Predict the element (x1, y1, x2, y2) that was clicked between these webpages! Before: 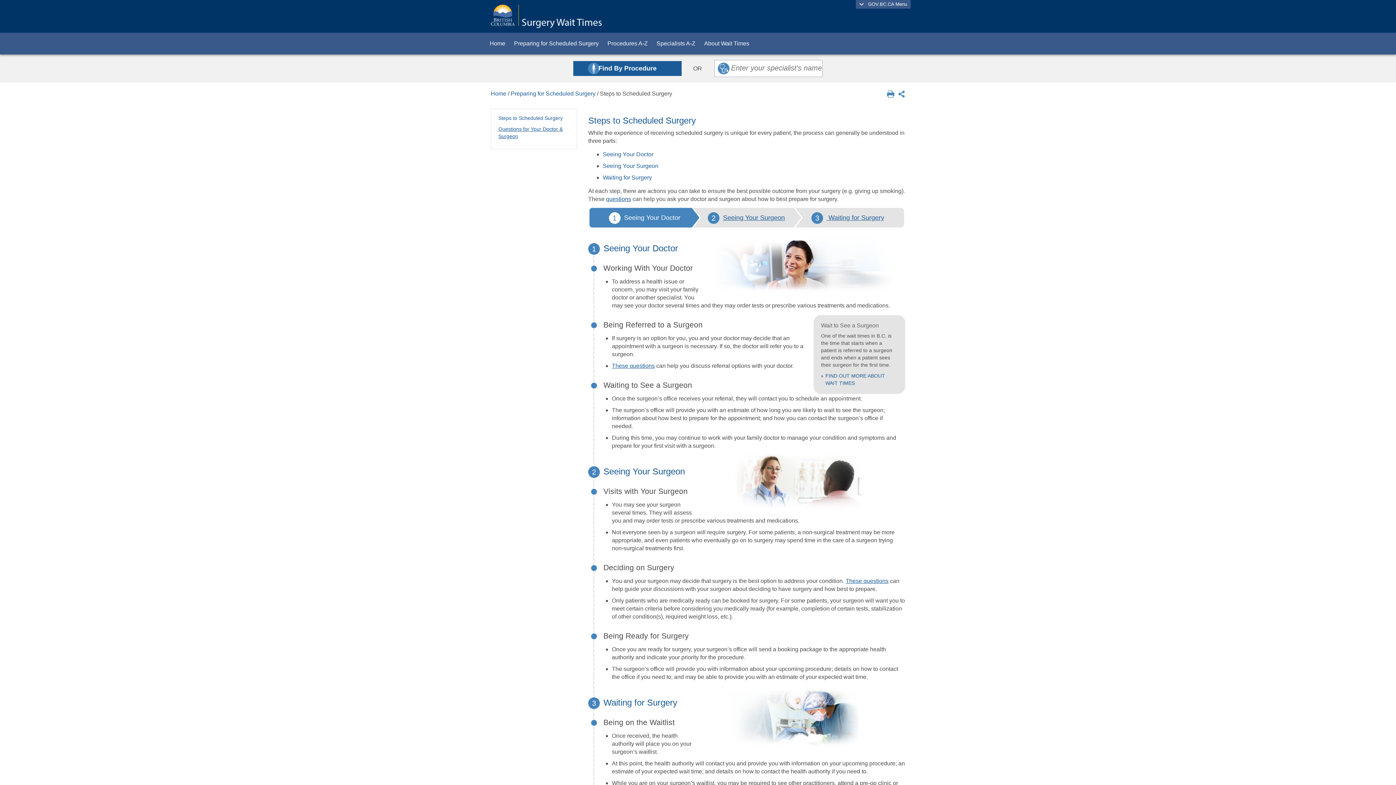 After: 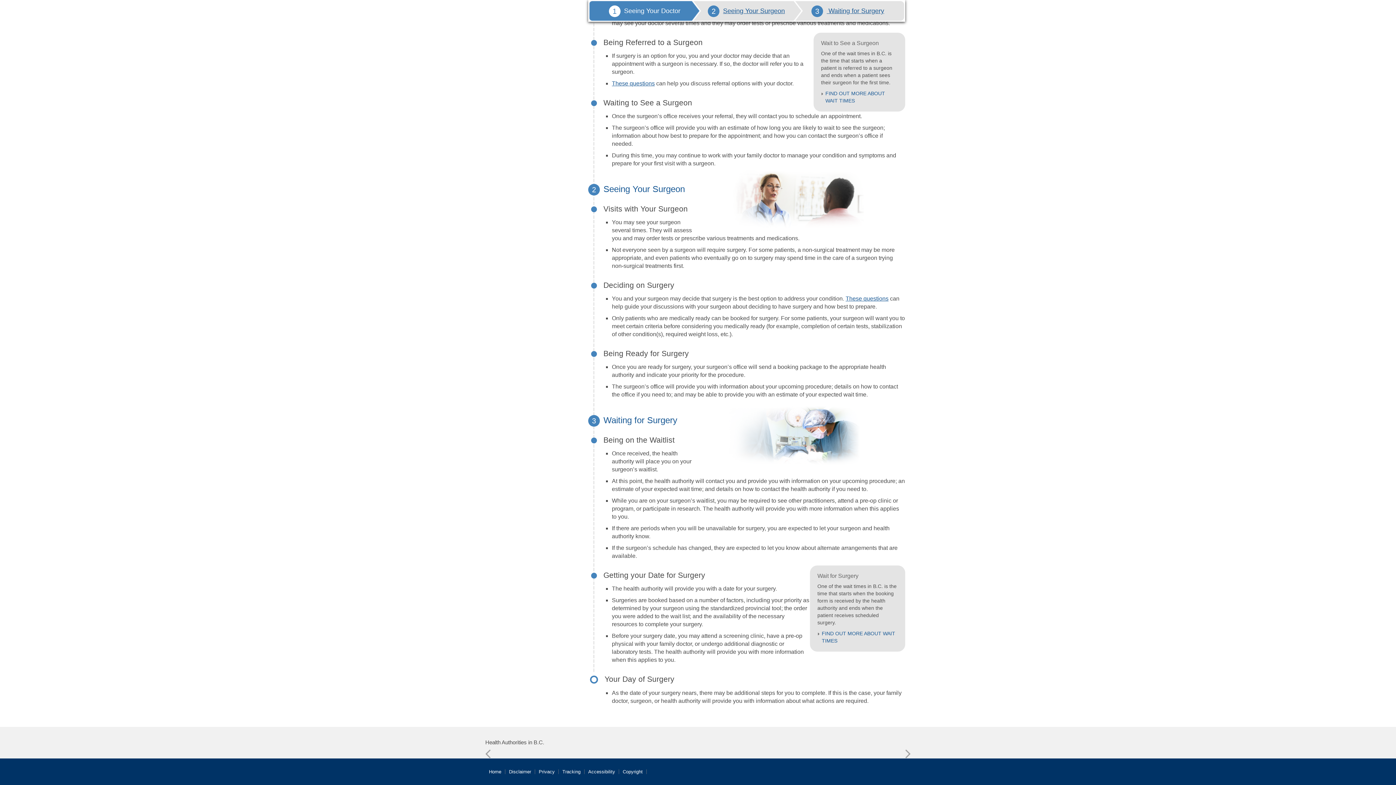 Action: bbox: (723, 214, 785, 221) label: Seeing Your Surgeon